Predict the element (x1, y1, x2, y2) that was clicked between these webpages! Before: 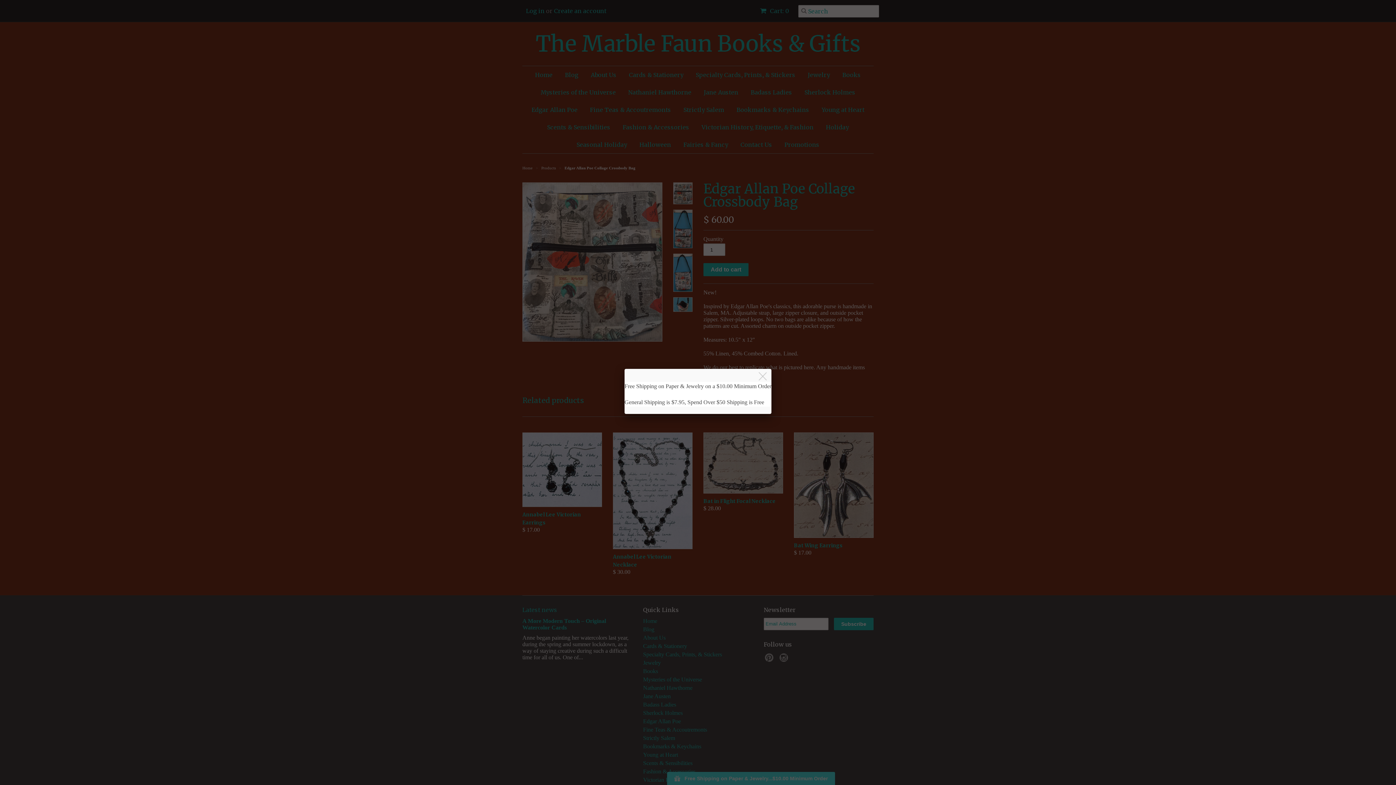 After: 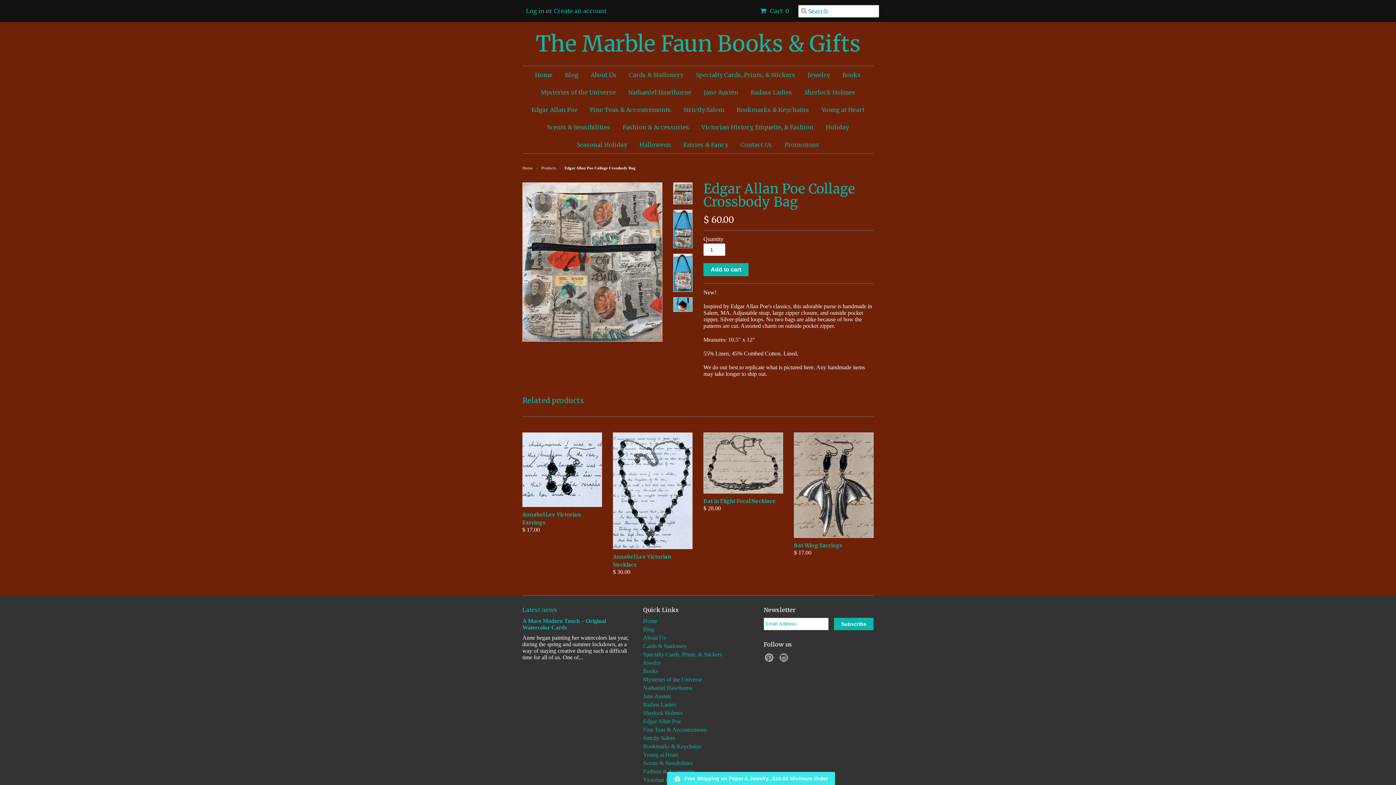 Action: bbox: (754, 369, 772, 384)